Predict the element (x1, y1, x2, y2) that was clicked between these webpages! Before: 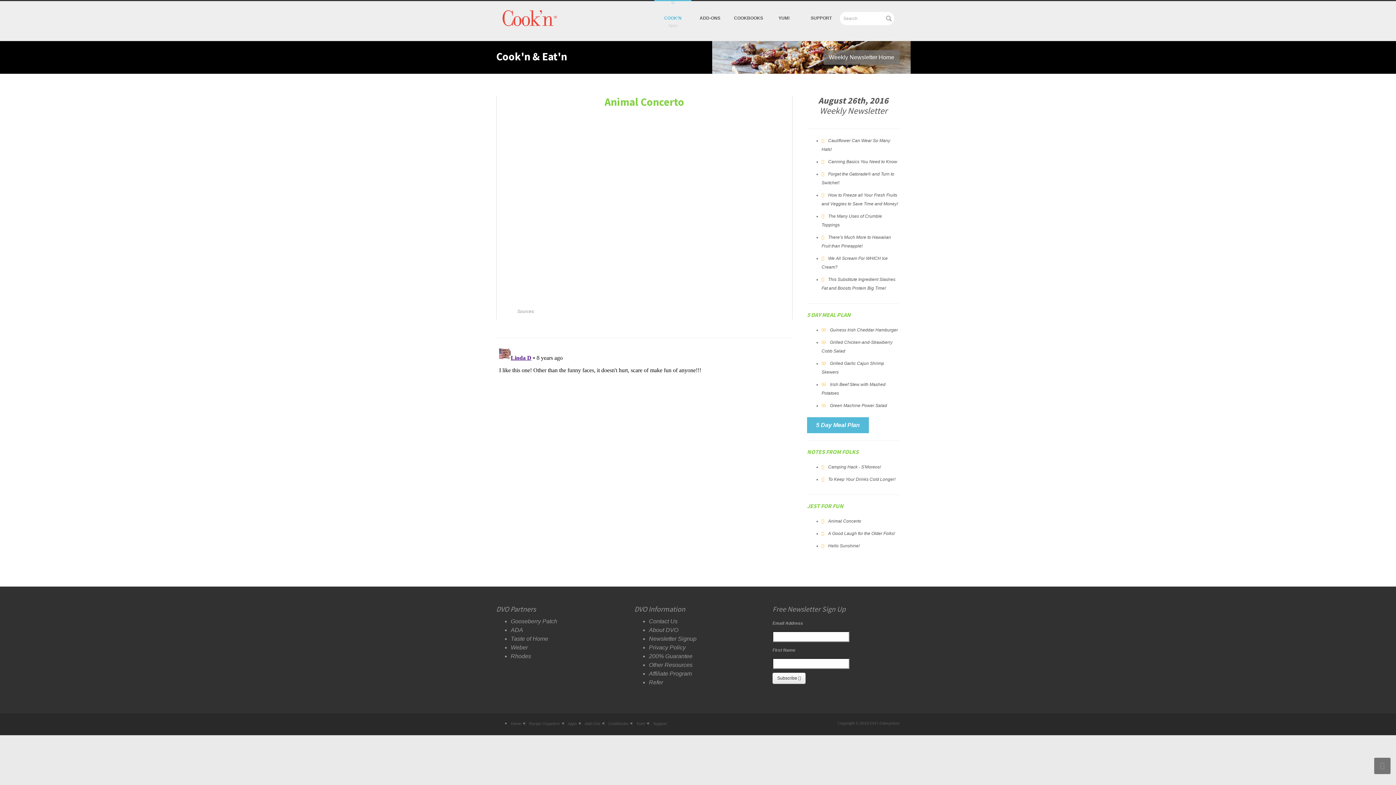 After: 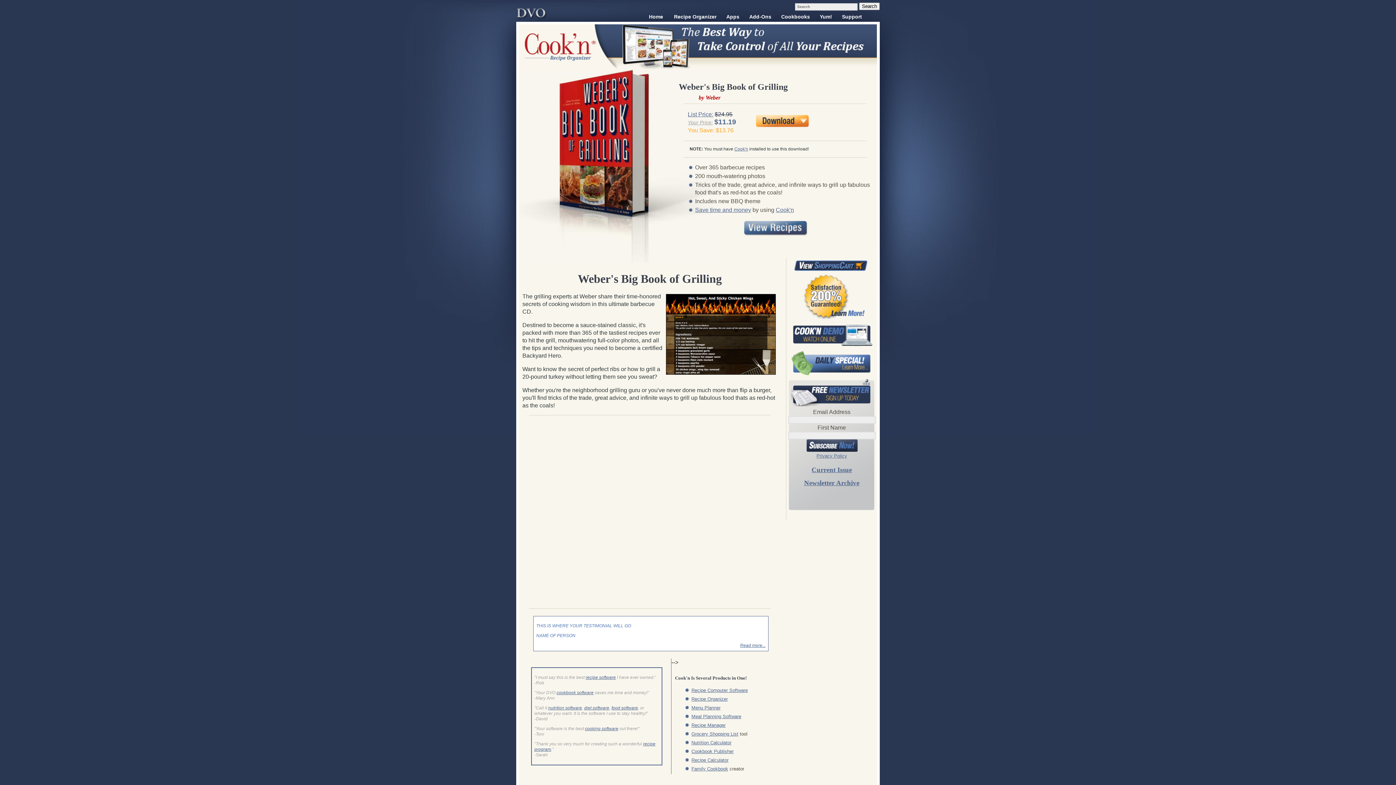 Action: label: Weber bbox: (510, 644, 528, 650)